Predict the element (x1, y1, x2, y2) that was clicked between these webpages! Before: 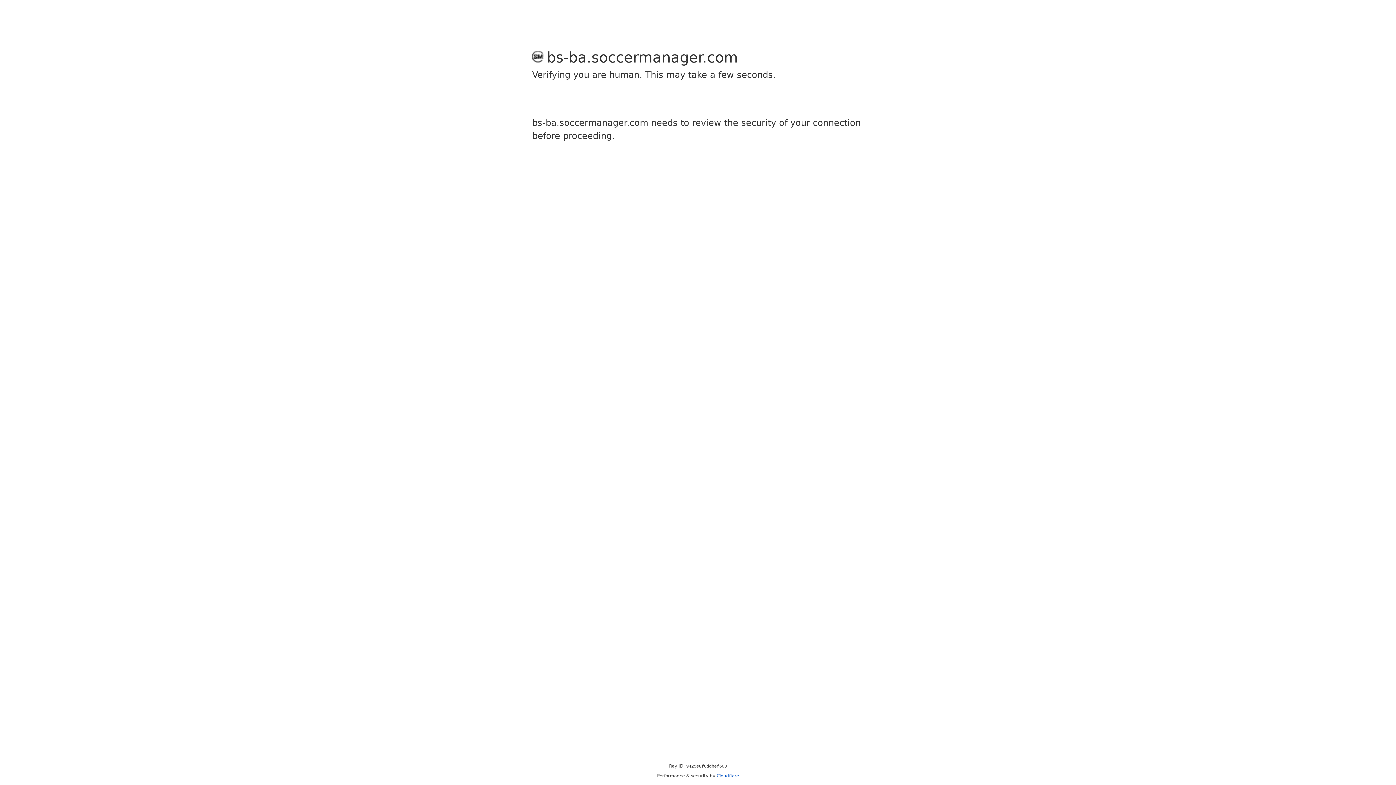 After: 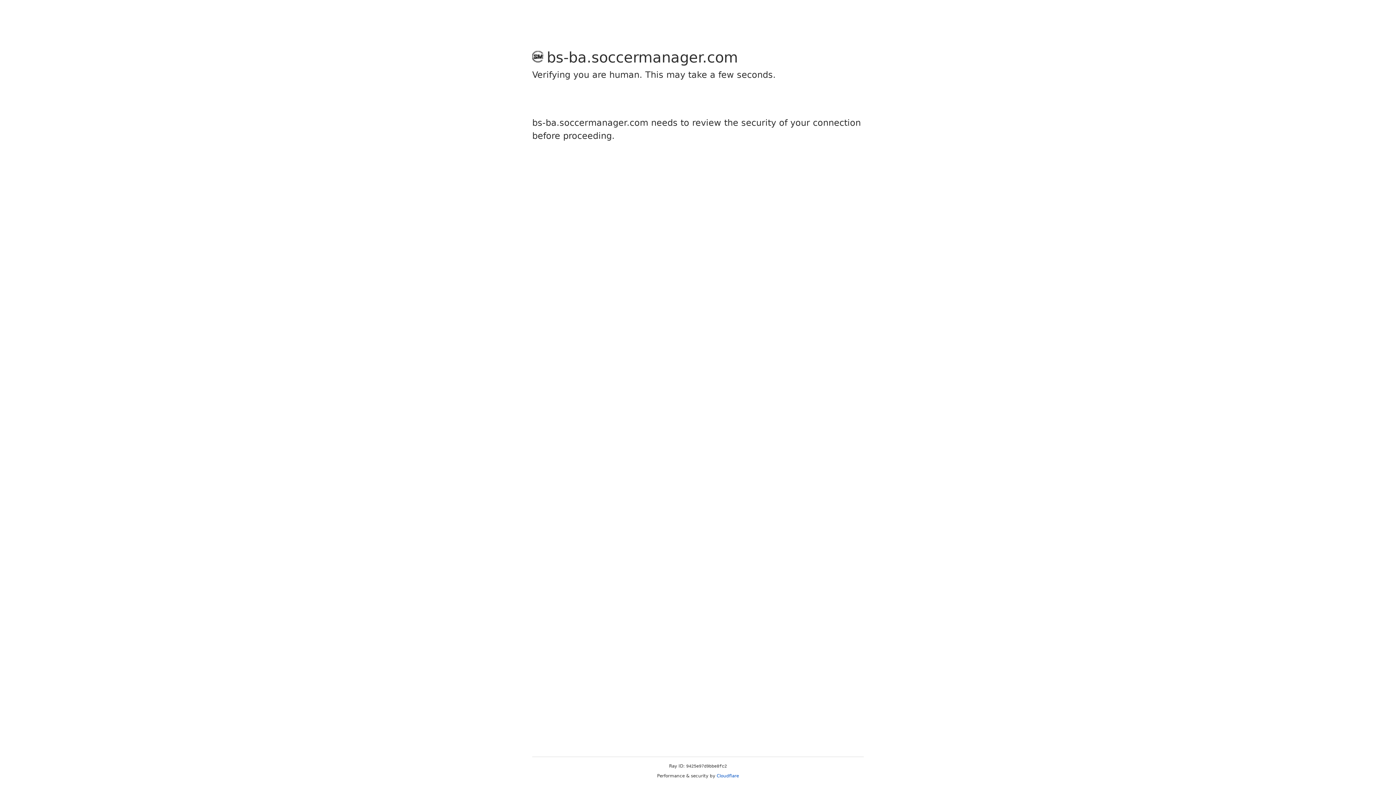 Action: bbox: (716, 773, 739, 778) label: Cloudflare